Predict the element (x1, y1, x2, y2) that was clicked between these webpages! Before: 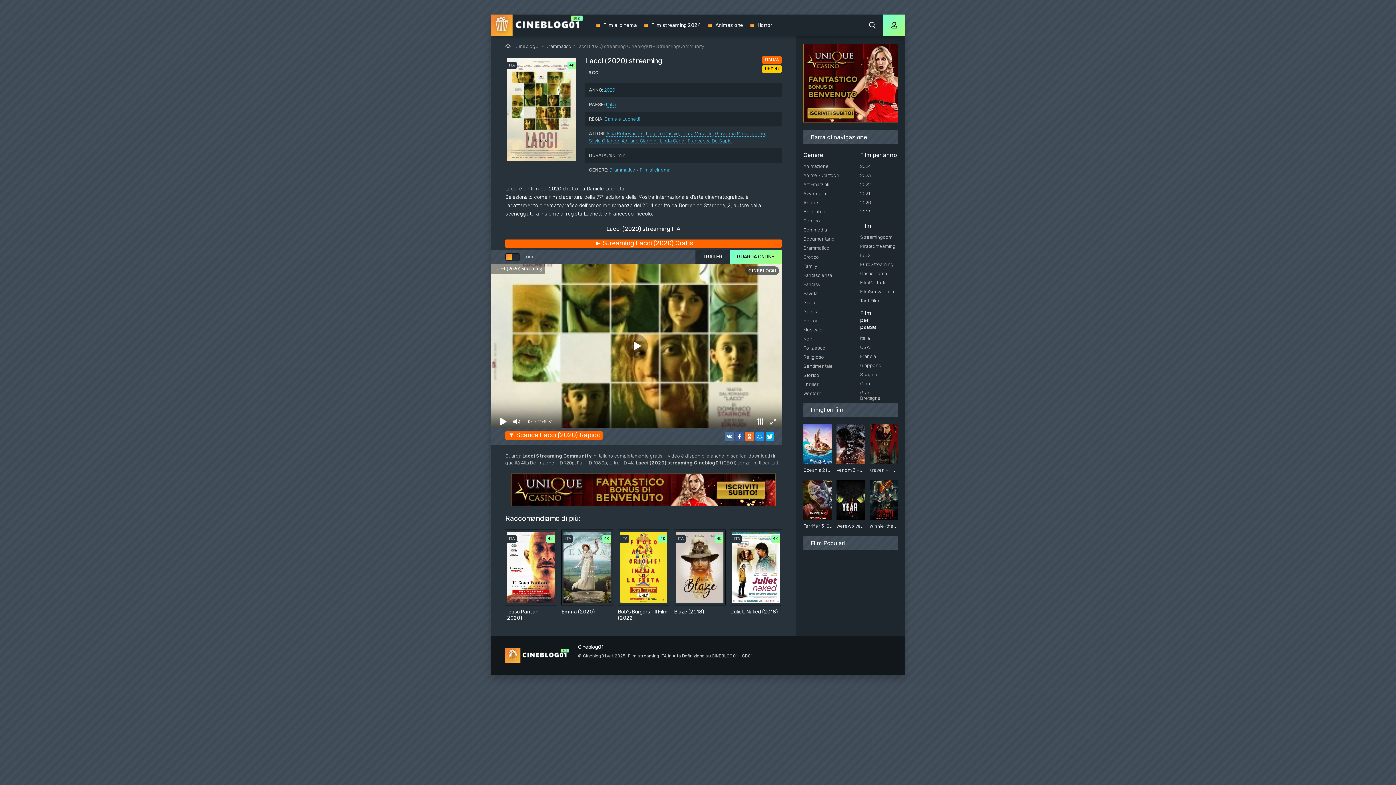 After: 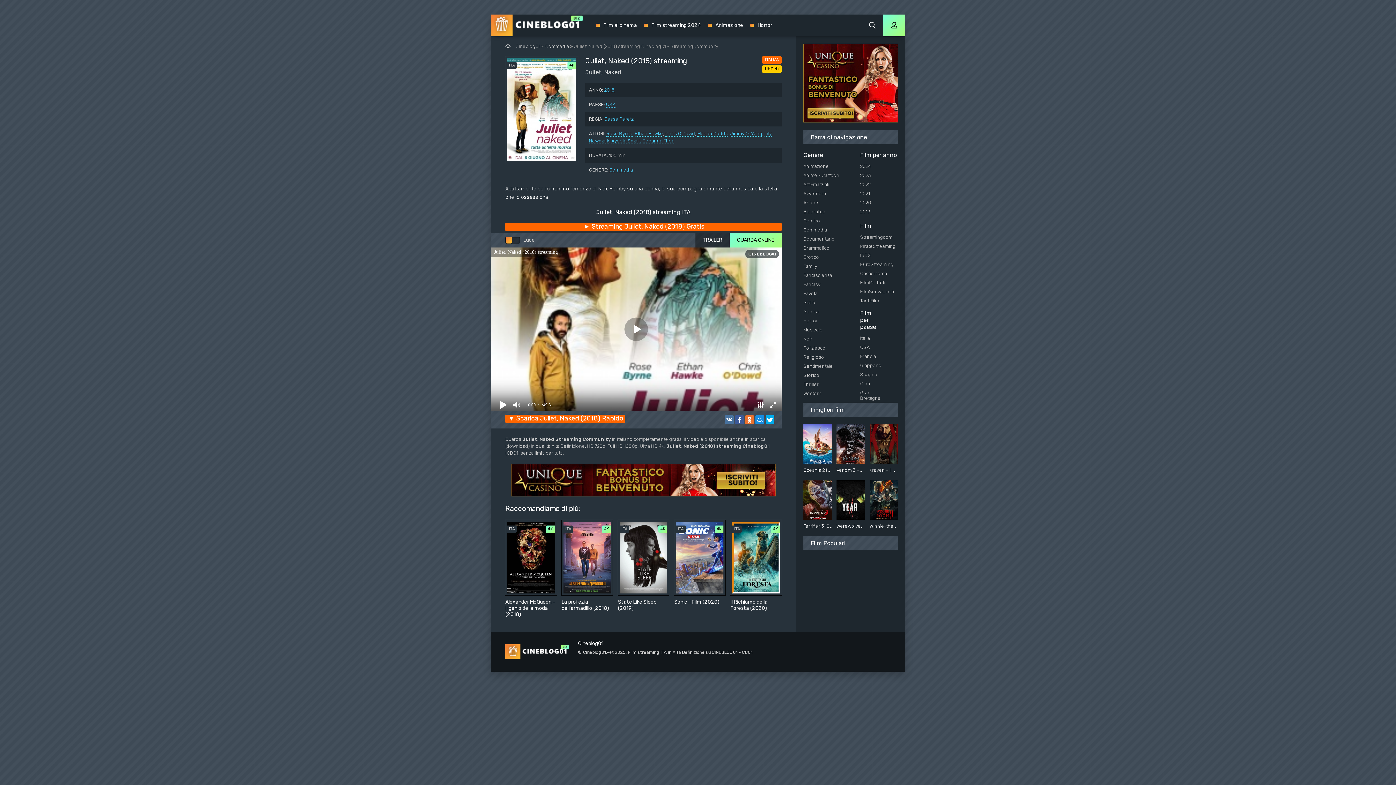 Action: label: Juliet, Naked (2018)
ITA
4K bbox: (730, 530, 781, 615)